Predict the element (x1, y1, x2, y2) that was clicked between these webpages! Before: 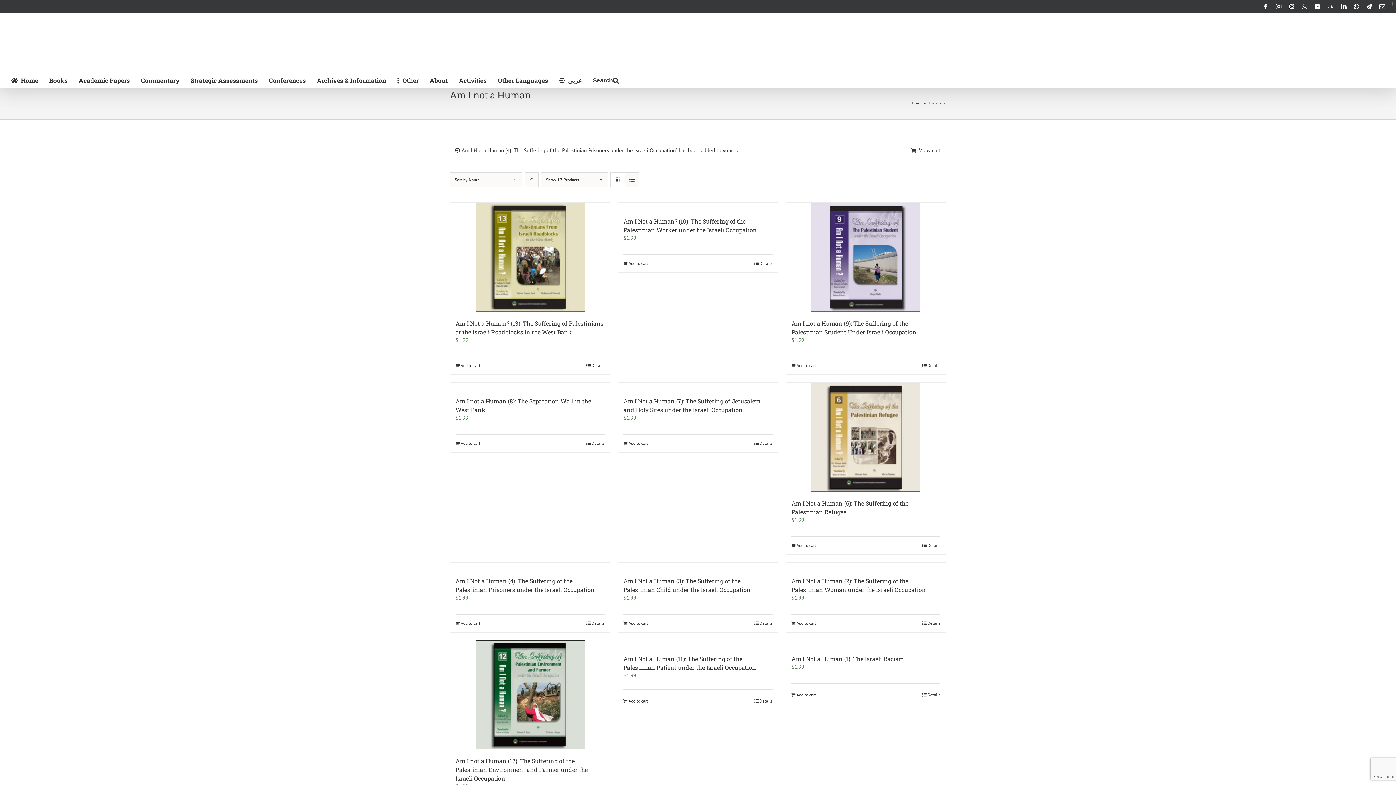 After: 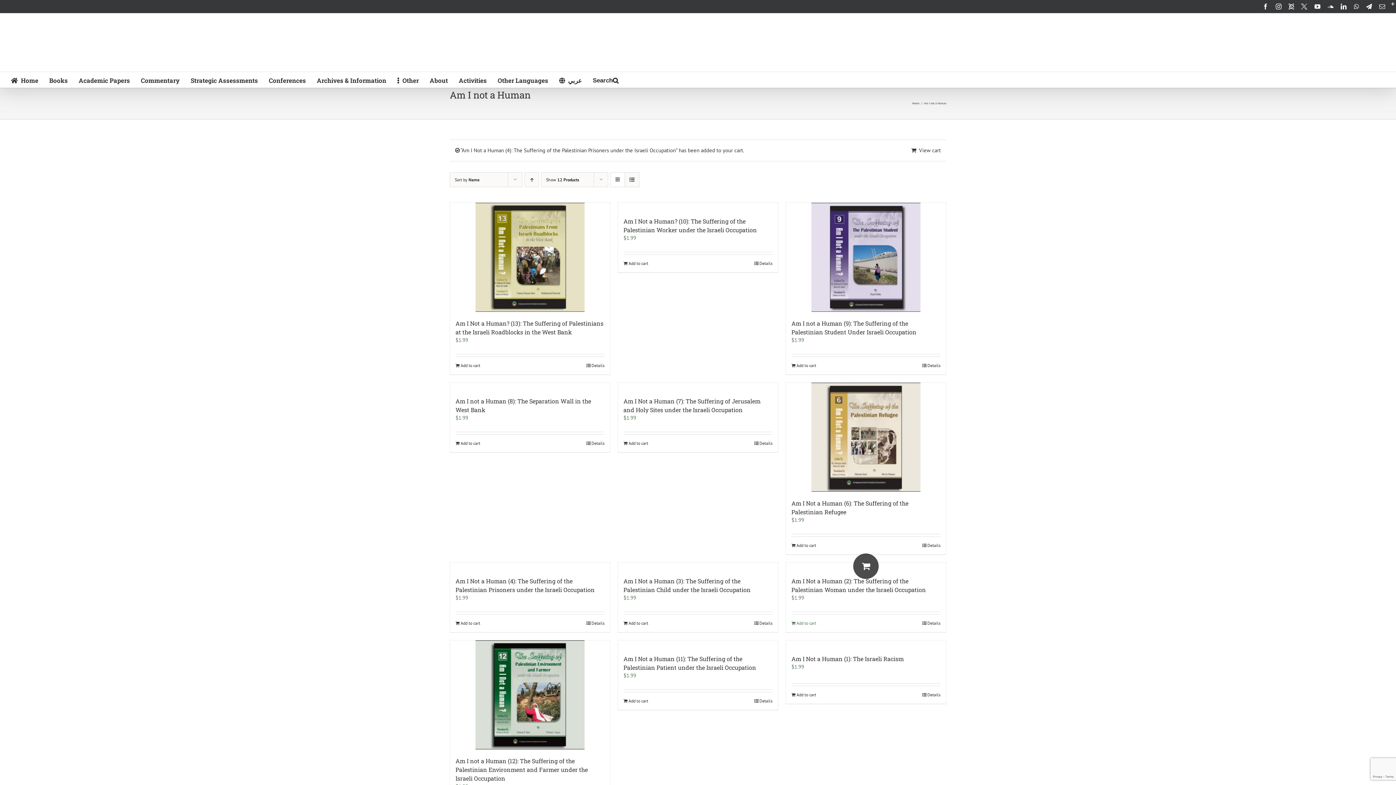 Action: bbox: (791, 620, 816, 626) label: Add to cart: “Am I Not a Human (2): The Suffering of the Palestinian Woman under the Israeli Occupation”